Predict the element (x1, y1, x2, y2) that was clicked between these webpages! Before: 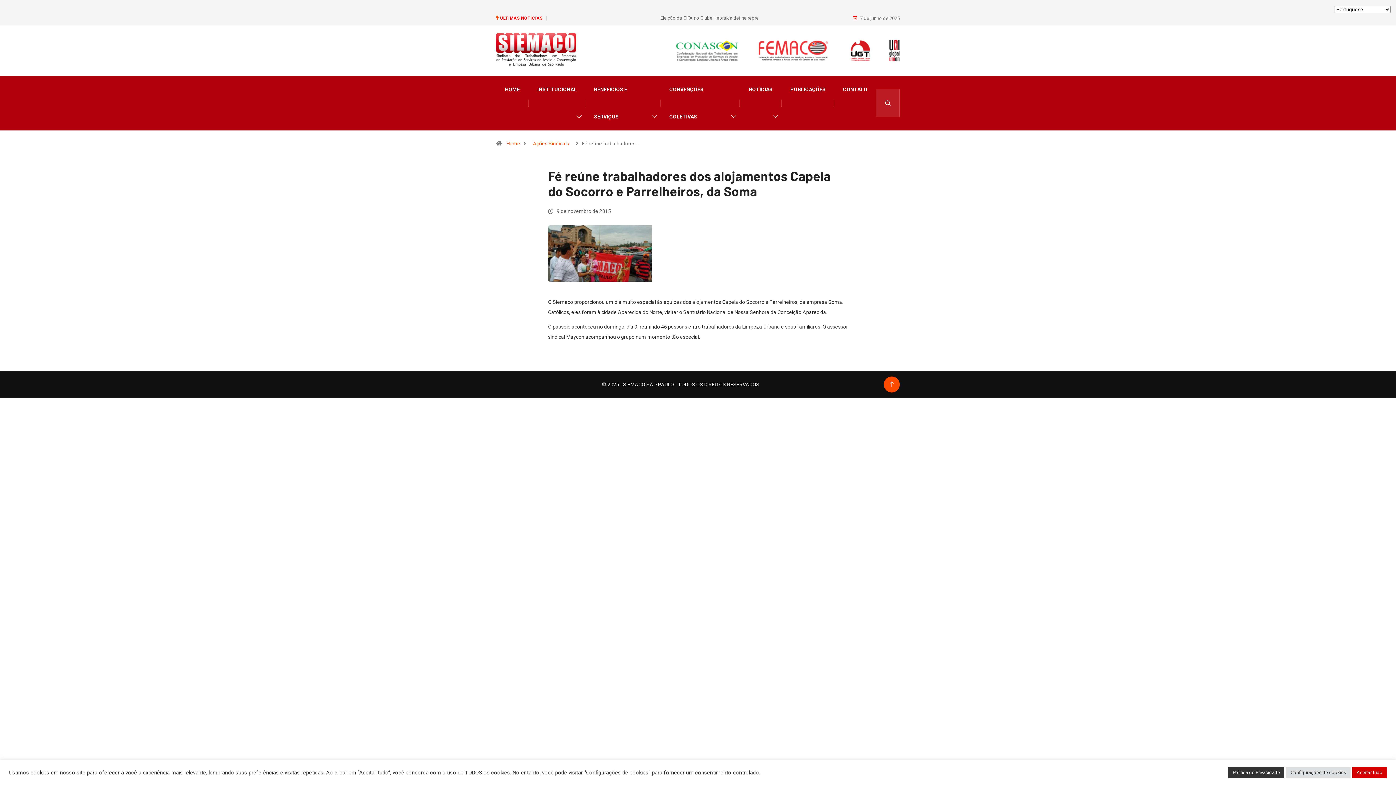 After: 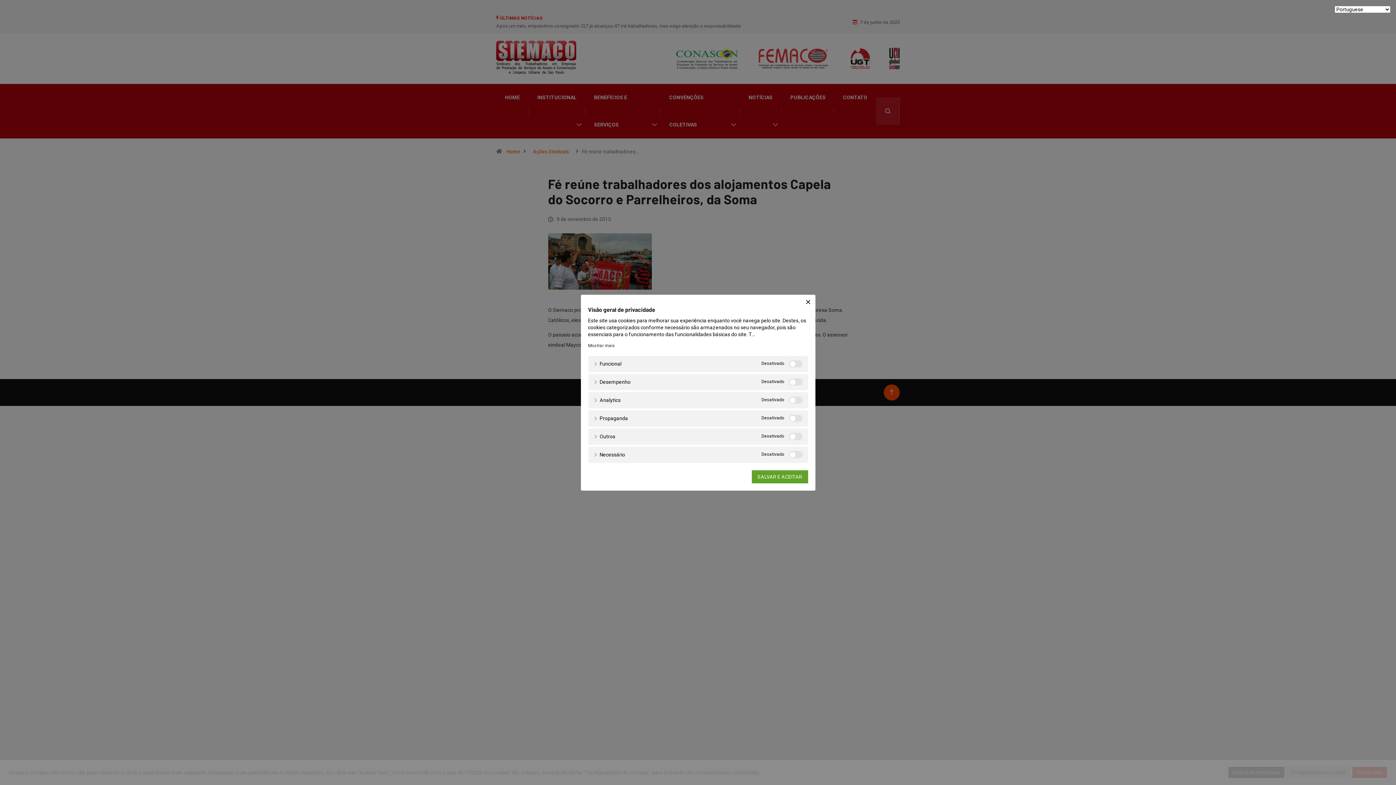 Action: label: Configurações de cookies bbox: (1286, 767, 1350, 778)